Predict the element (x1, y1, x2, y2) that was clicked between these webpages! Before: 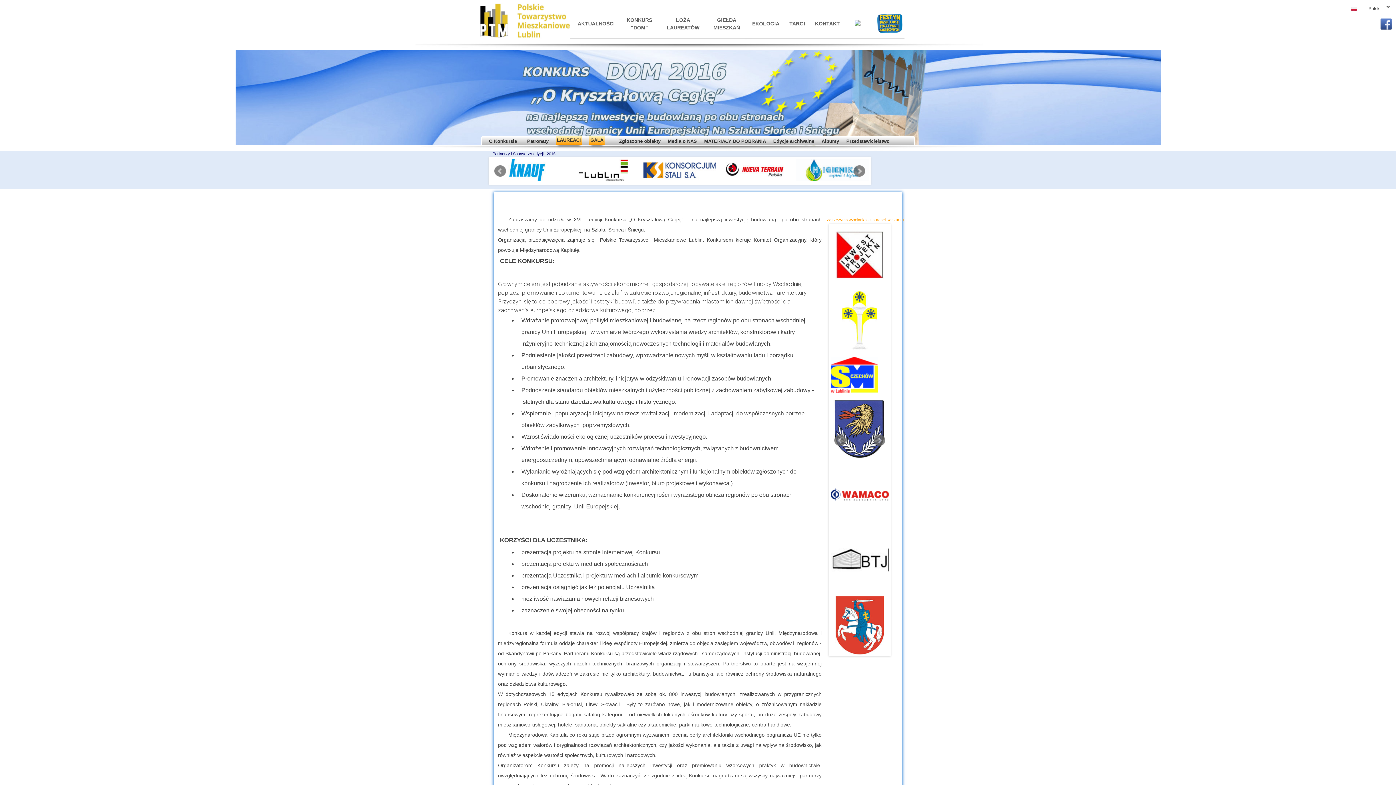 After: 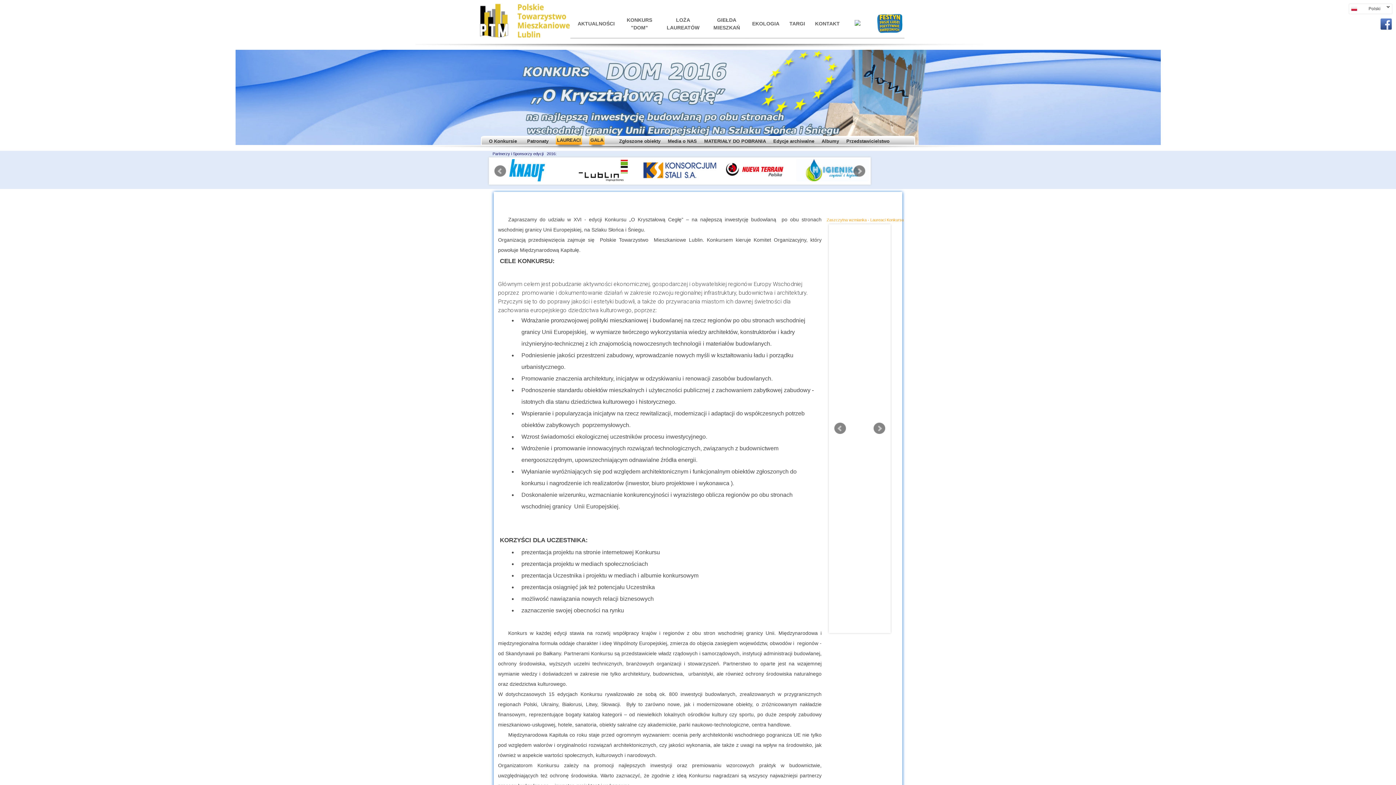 Action: bbox: (489, 137, 517, 144) label: O Konkursie